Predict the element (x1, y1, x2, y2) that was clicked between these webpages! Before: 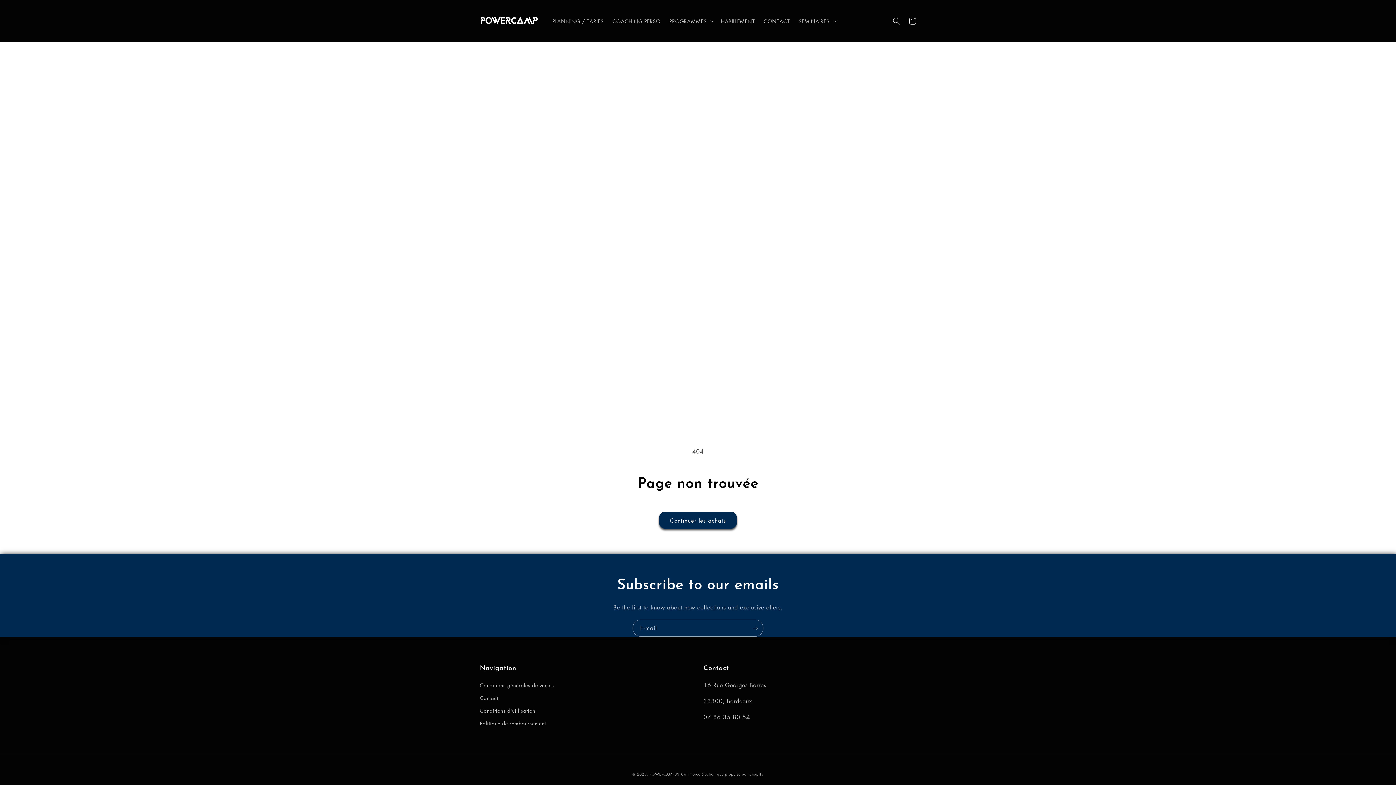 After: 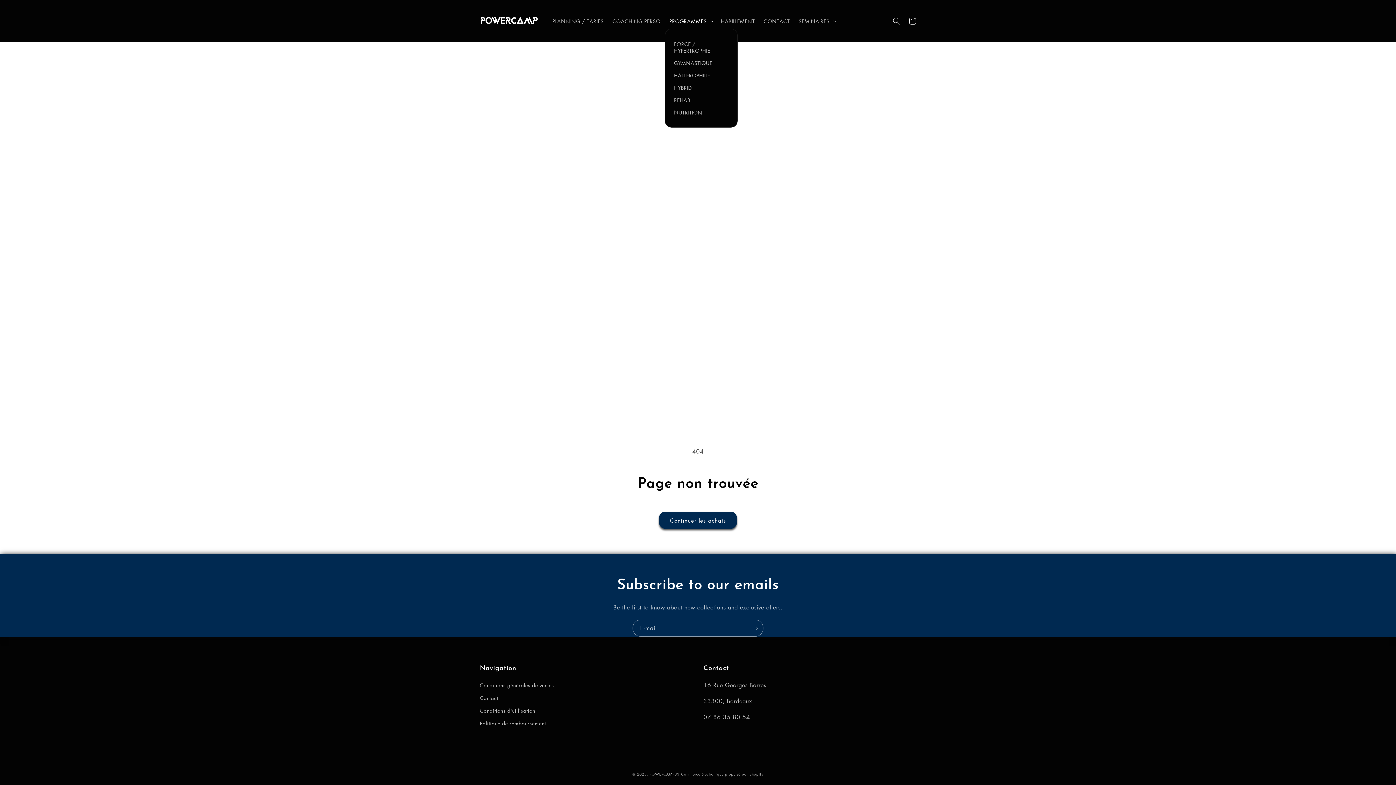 Action: label: PROGRAMMES bbox: (665, 13, 716, 28)